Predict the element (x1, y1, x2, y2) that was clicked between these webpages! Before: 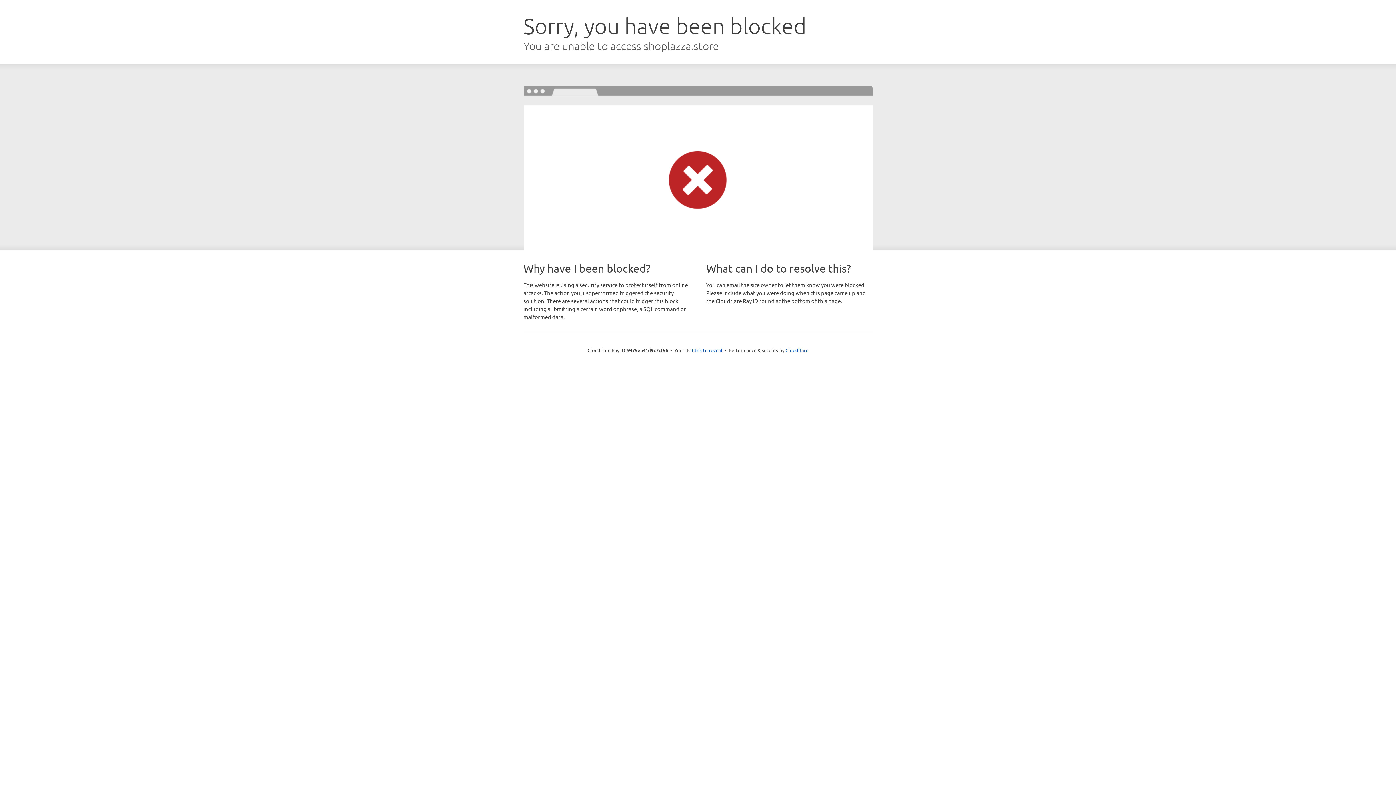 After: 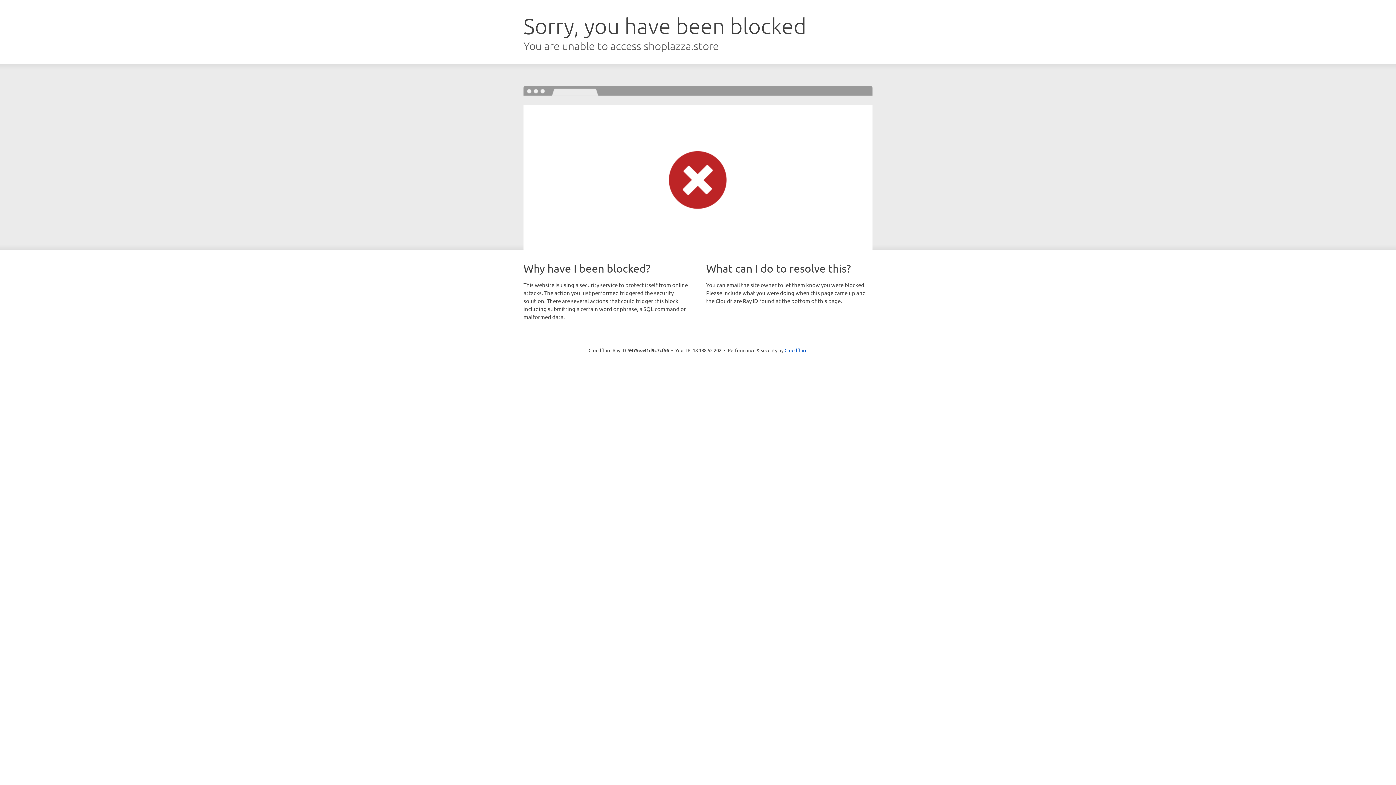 Action: bbox: (692, 346, 722, 353) label: Click to reveal